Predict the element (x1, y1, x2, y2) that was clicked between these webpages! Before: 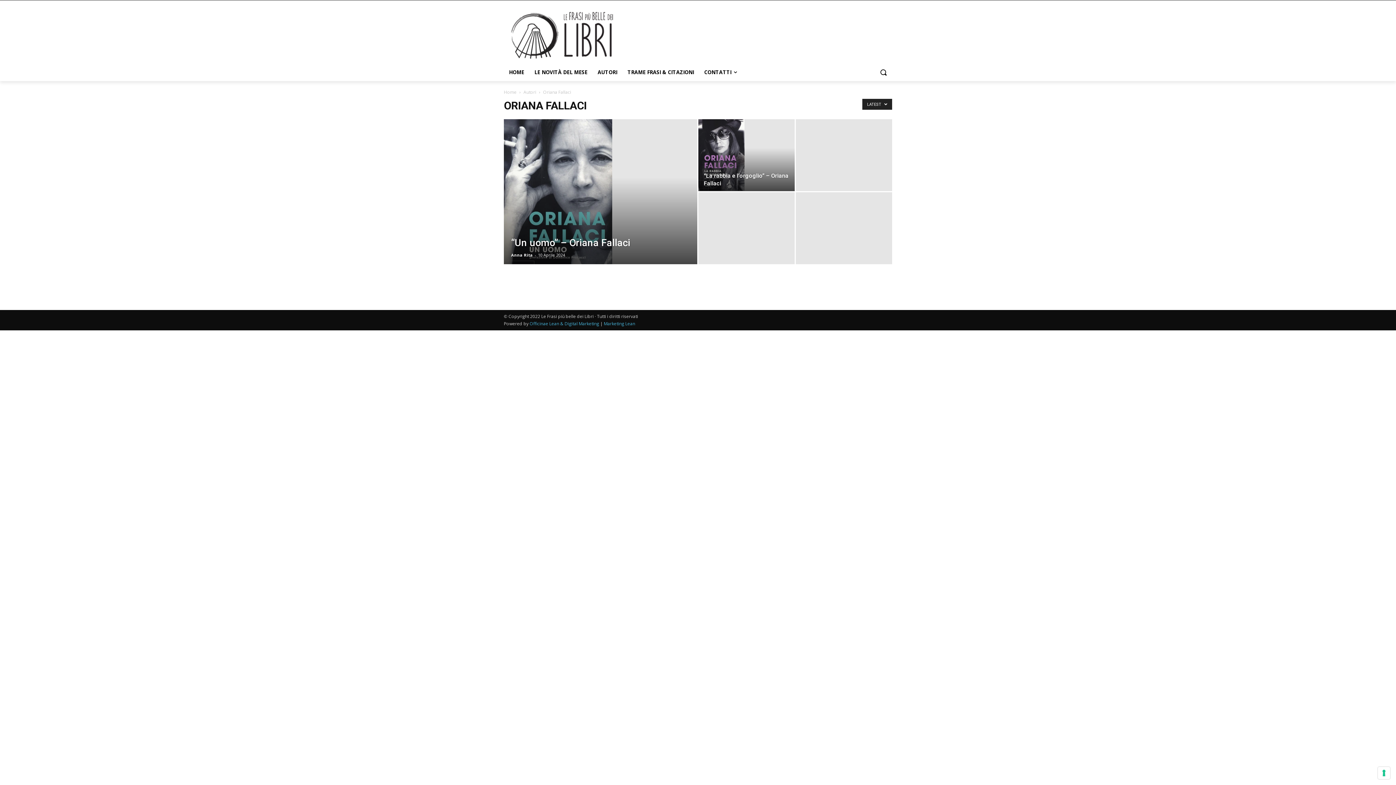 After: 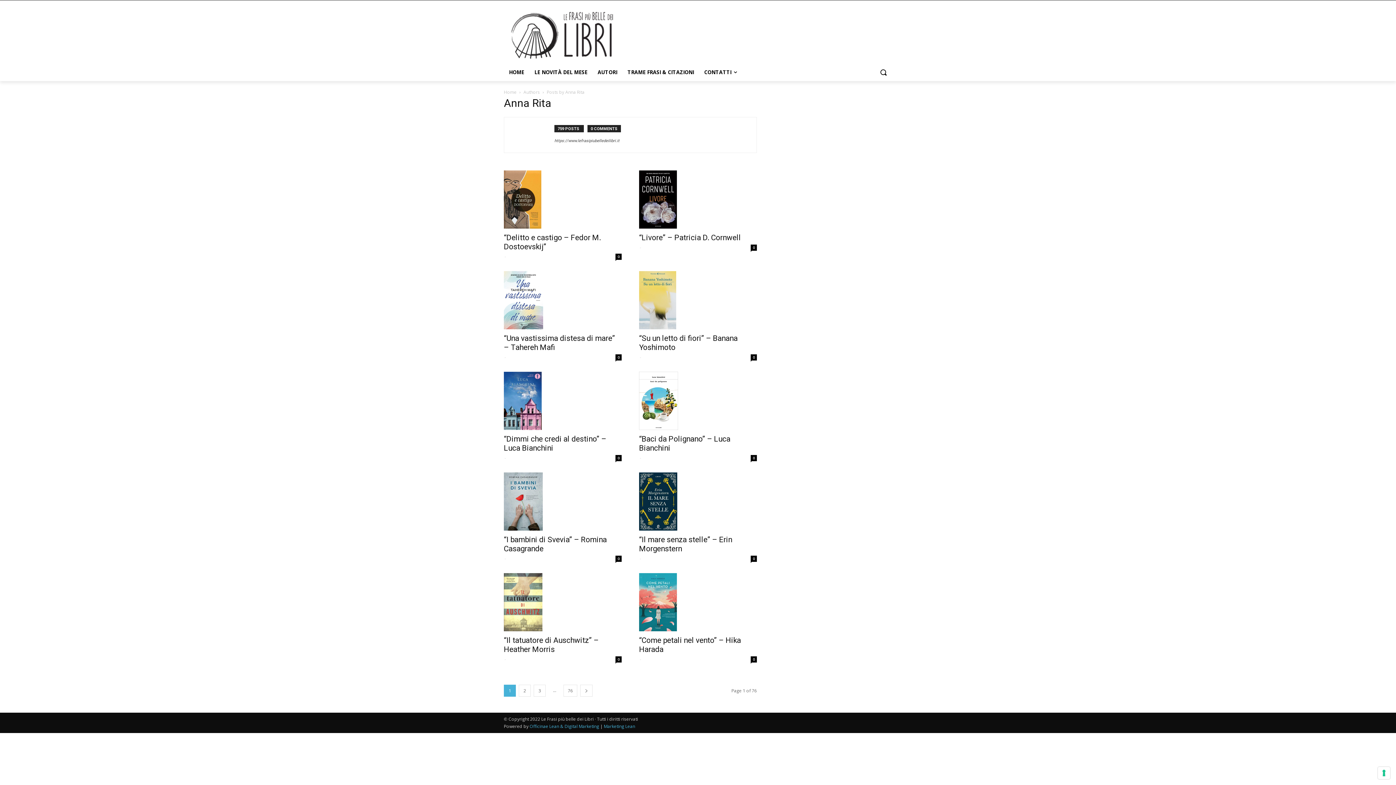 Action: bbox: (511, 252, 533, 257) label: Anna Rita